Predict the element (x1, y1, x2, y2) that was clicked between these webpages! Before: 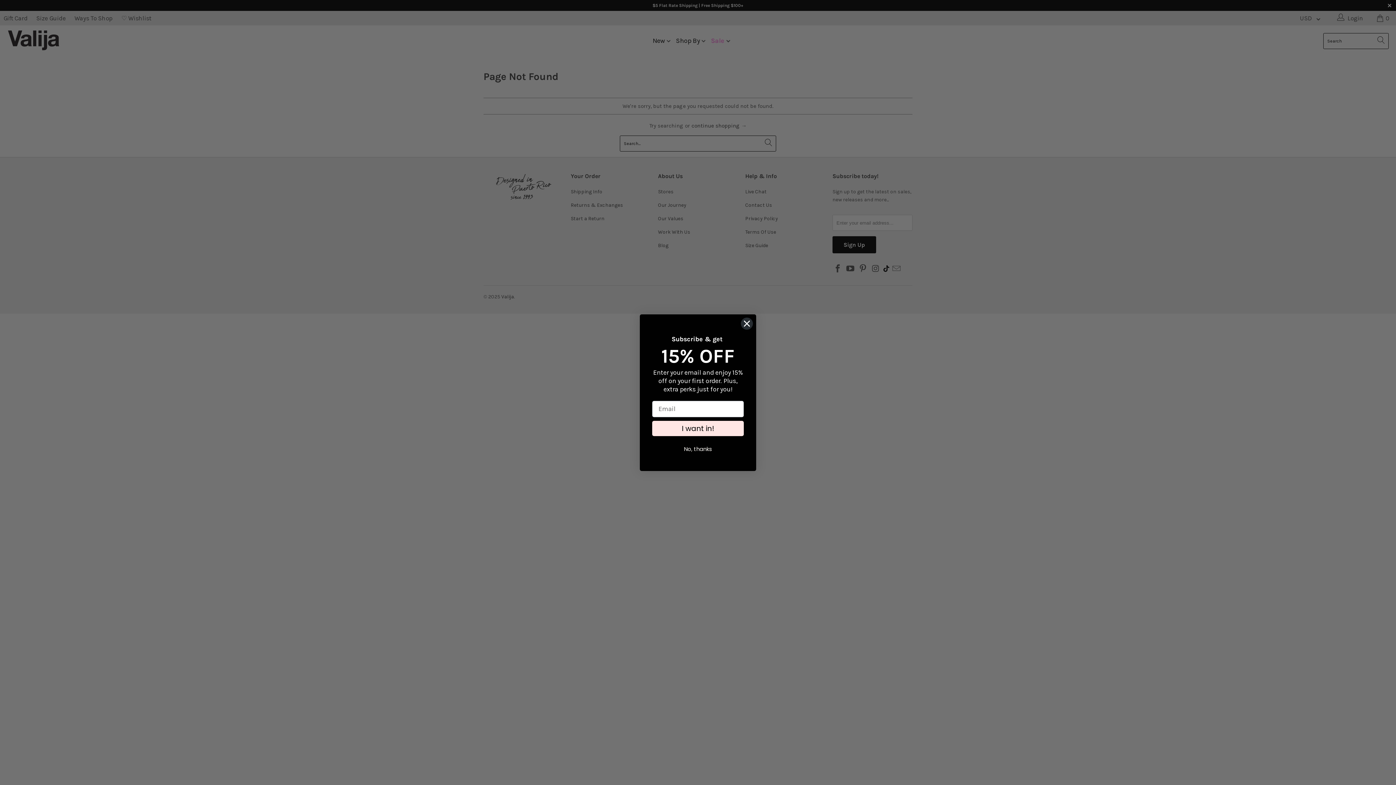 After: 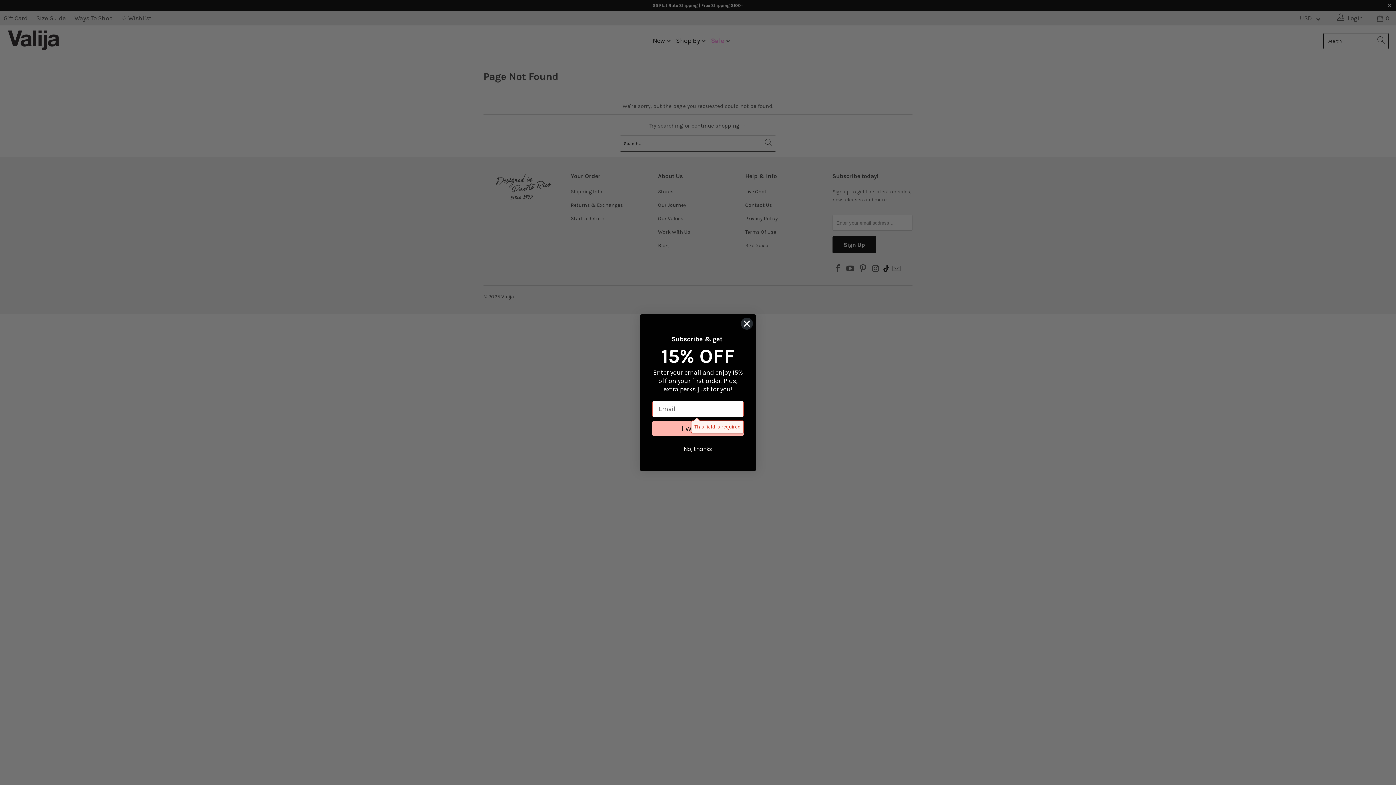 Action: bbox: (652, 420, 744, 436) label: I want in!